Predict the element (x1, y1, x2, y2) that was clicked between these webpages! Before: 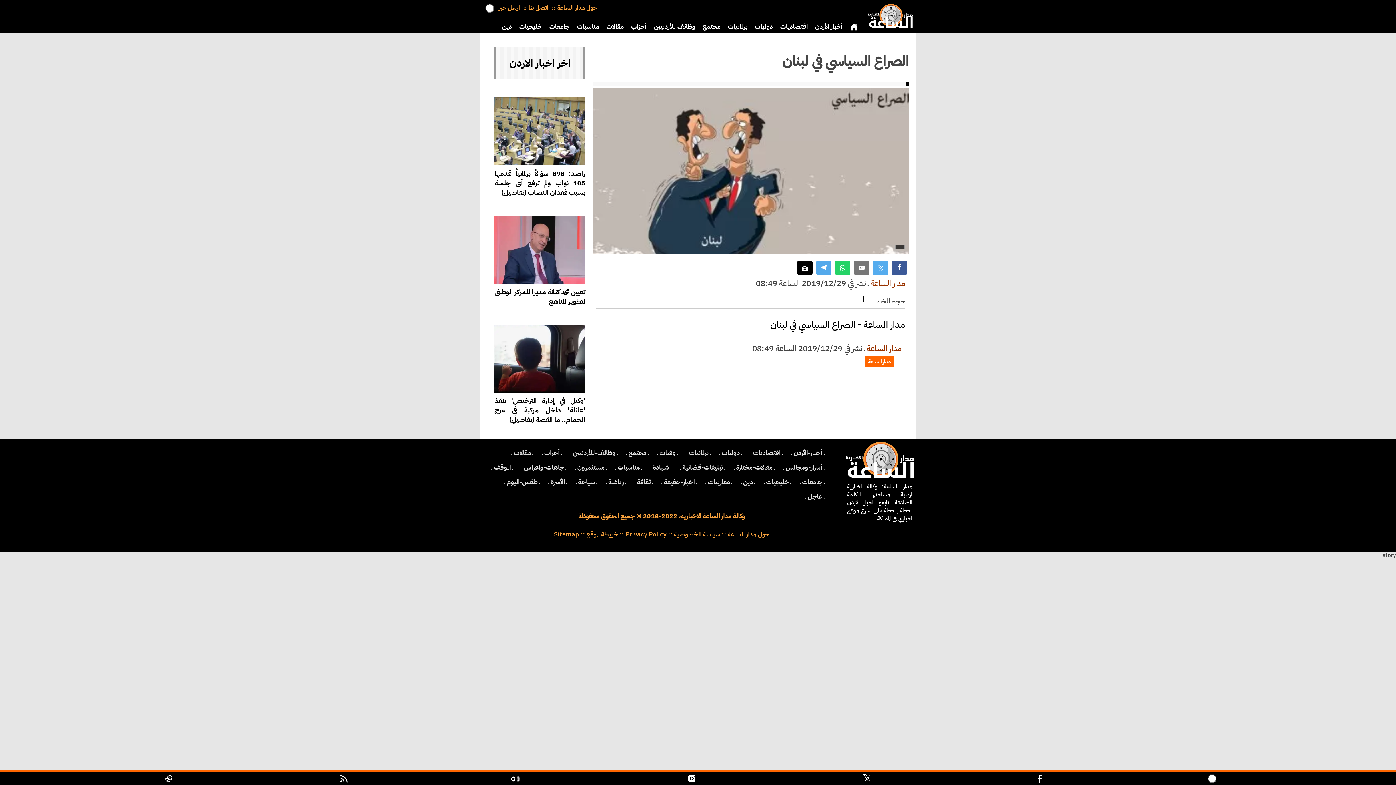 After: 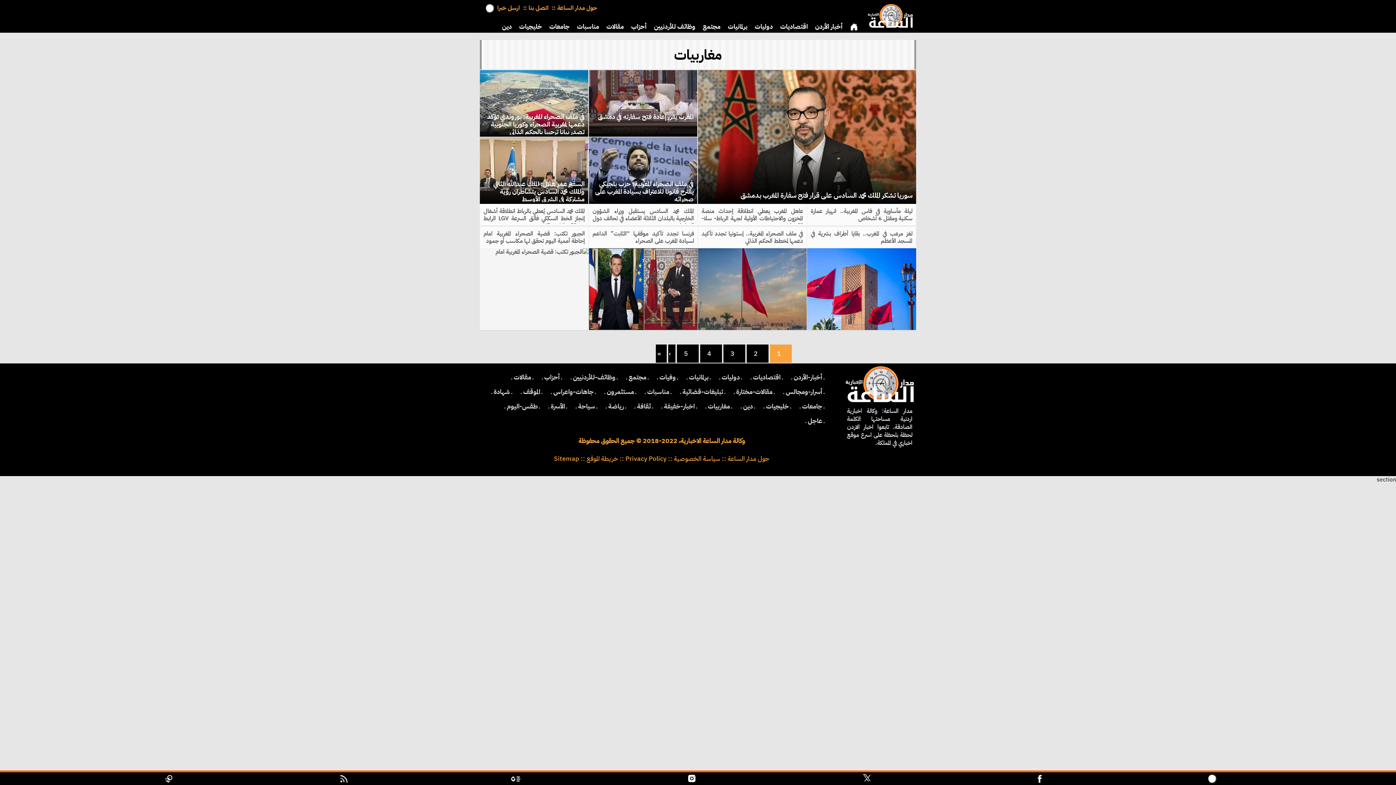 Action: bbox: (705, 477, 732, 486) label: Home